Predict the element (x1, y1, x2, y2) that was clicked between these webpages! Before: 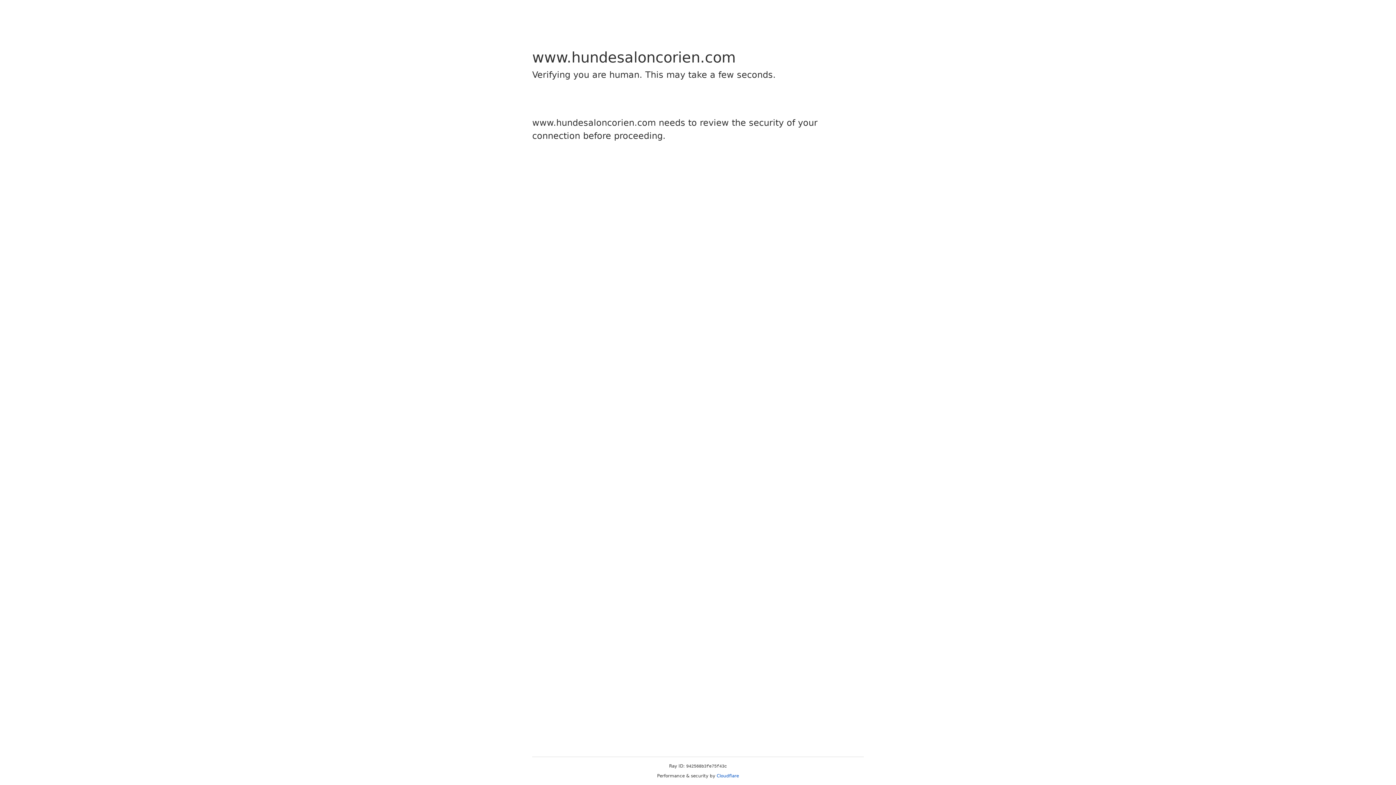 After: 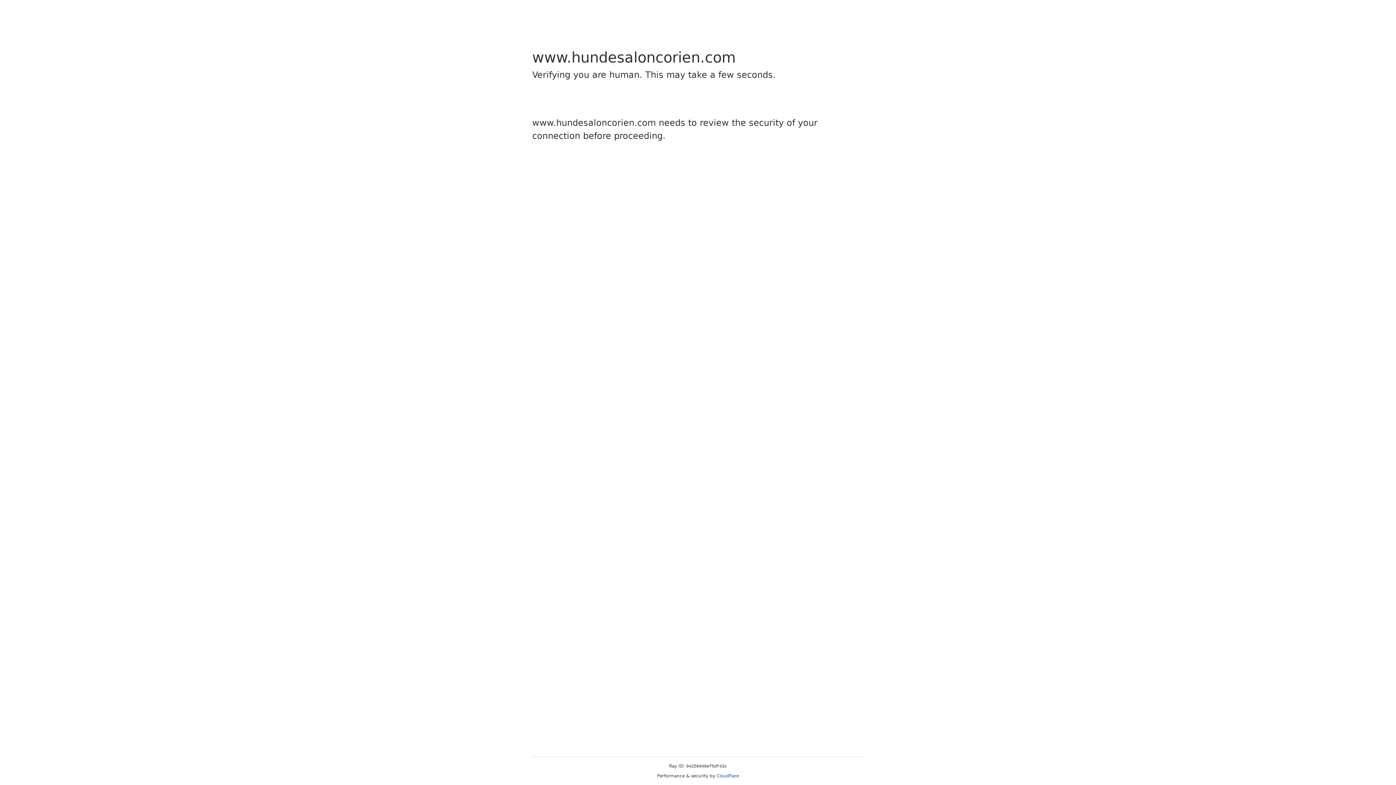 Action: label: Cloudflare bbox: (716, 773, 739, 778)